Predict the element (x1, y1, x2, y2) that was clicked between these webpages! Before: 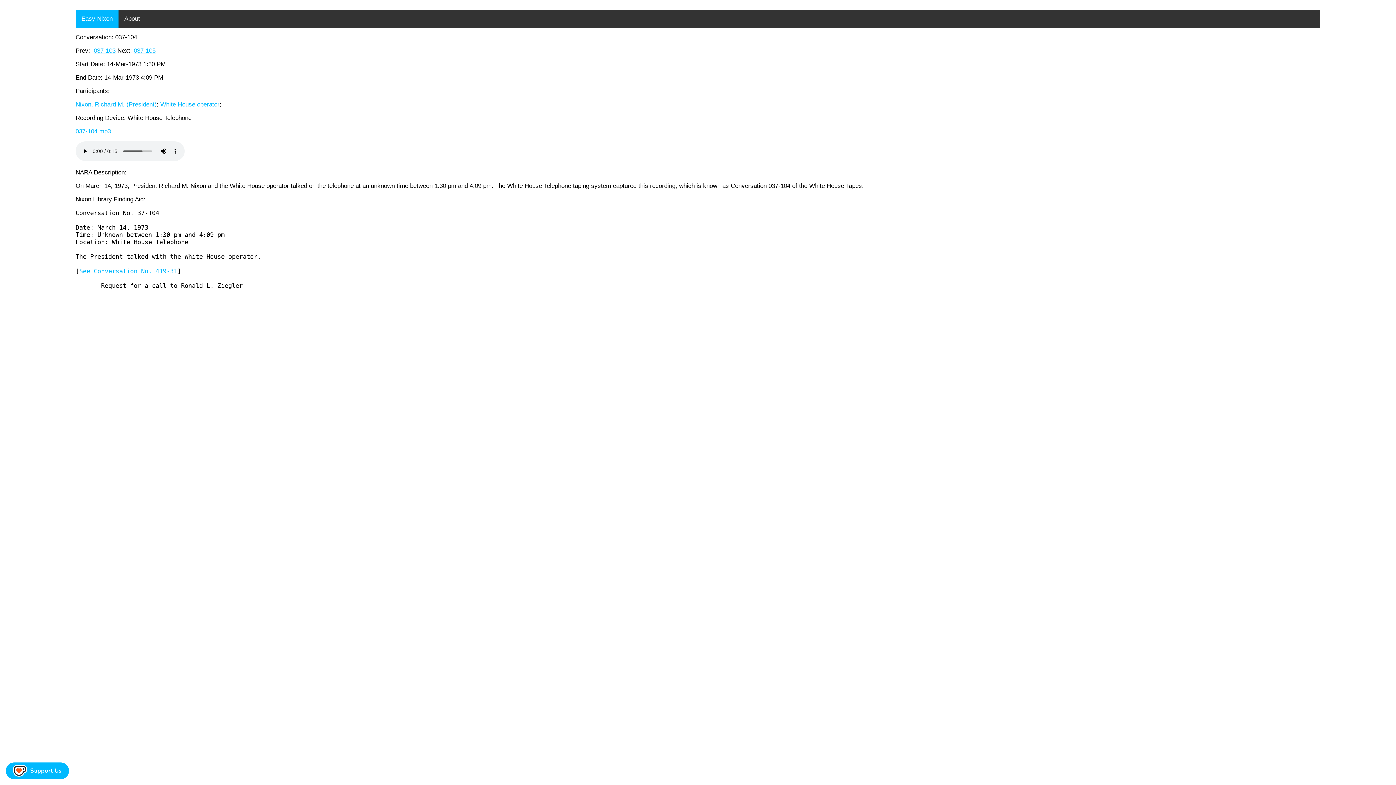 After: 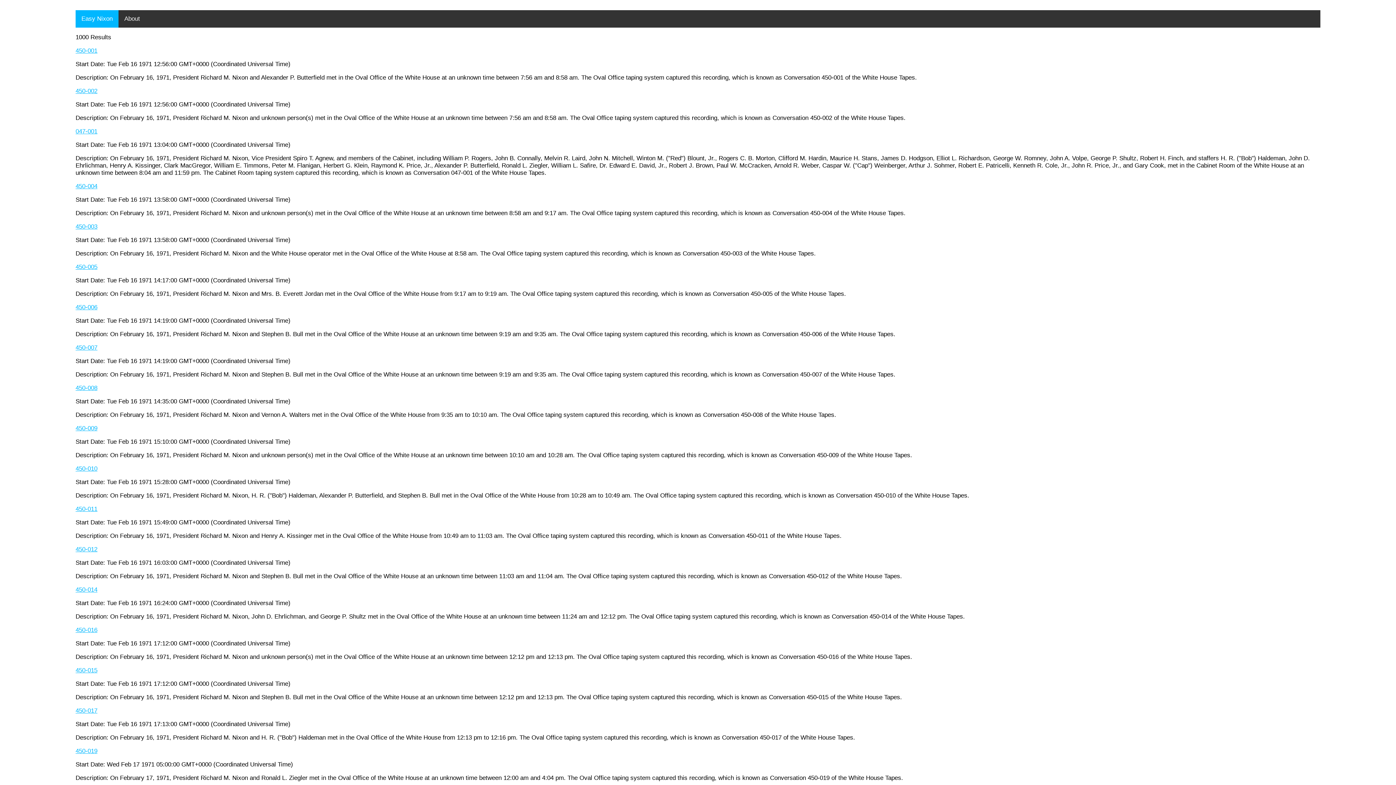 Action: bbox: (75, 101, 156, 108) label: Nixon, Richard M. (President)